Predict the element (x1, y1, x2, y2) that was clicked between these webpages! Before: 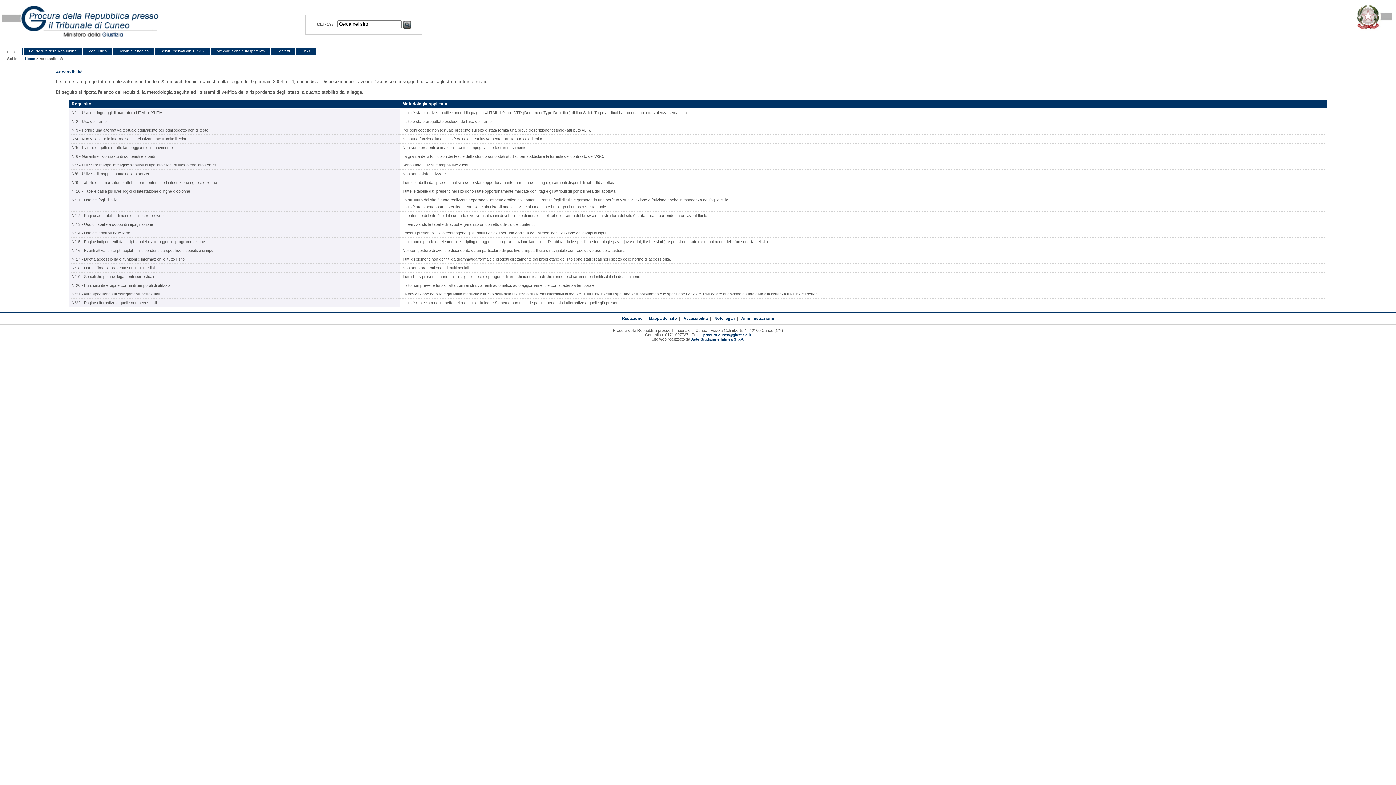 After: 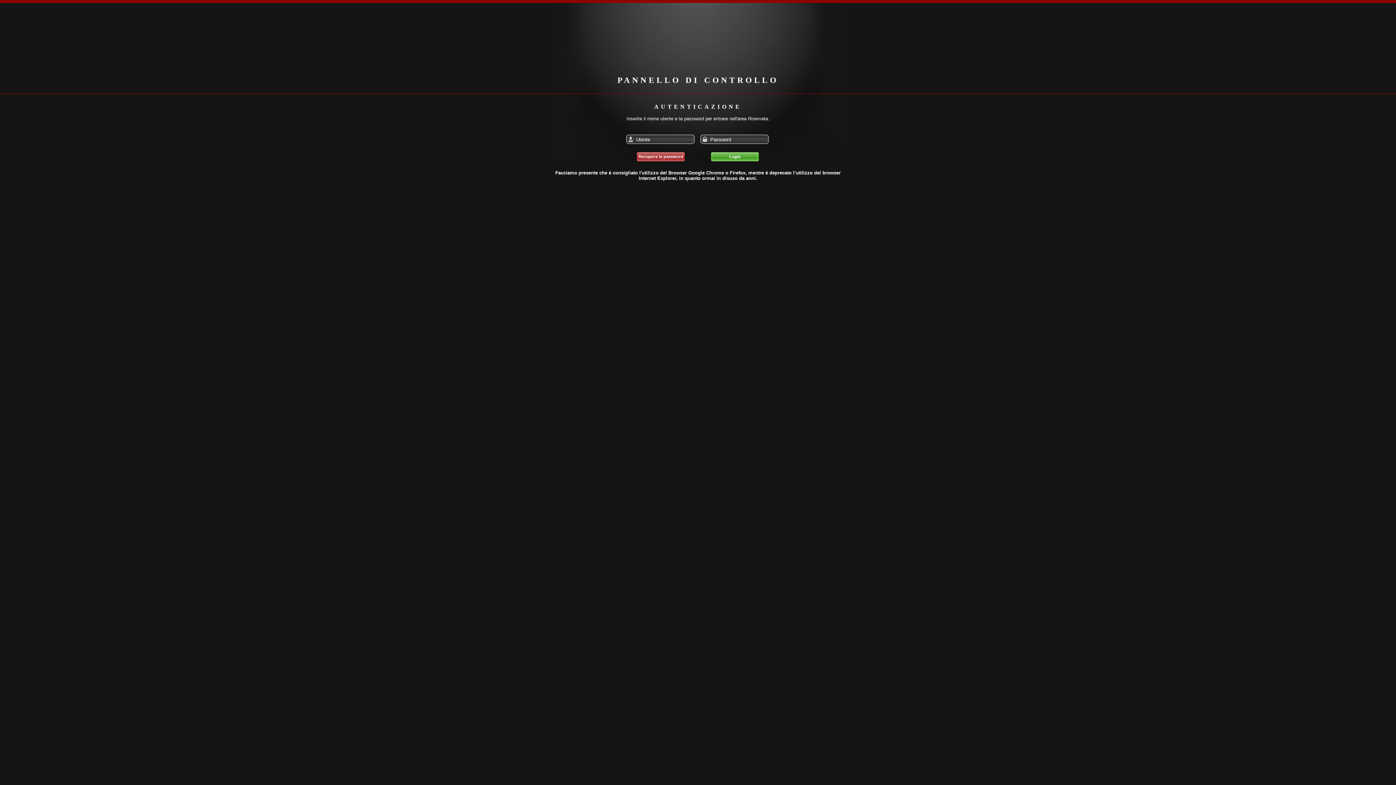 Action: label: Amministrazione bbox: (741, 316, 774, 320)